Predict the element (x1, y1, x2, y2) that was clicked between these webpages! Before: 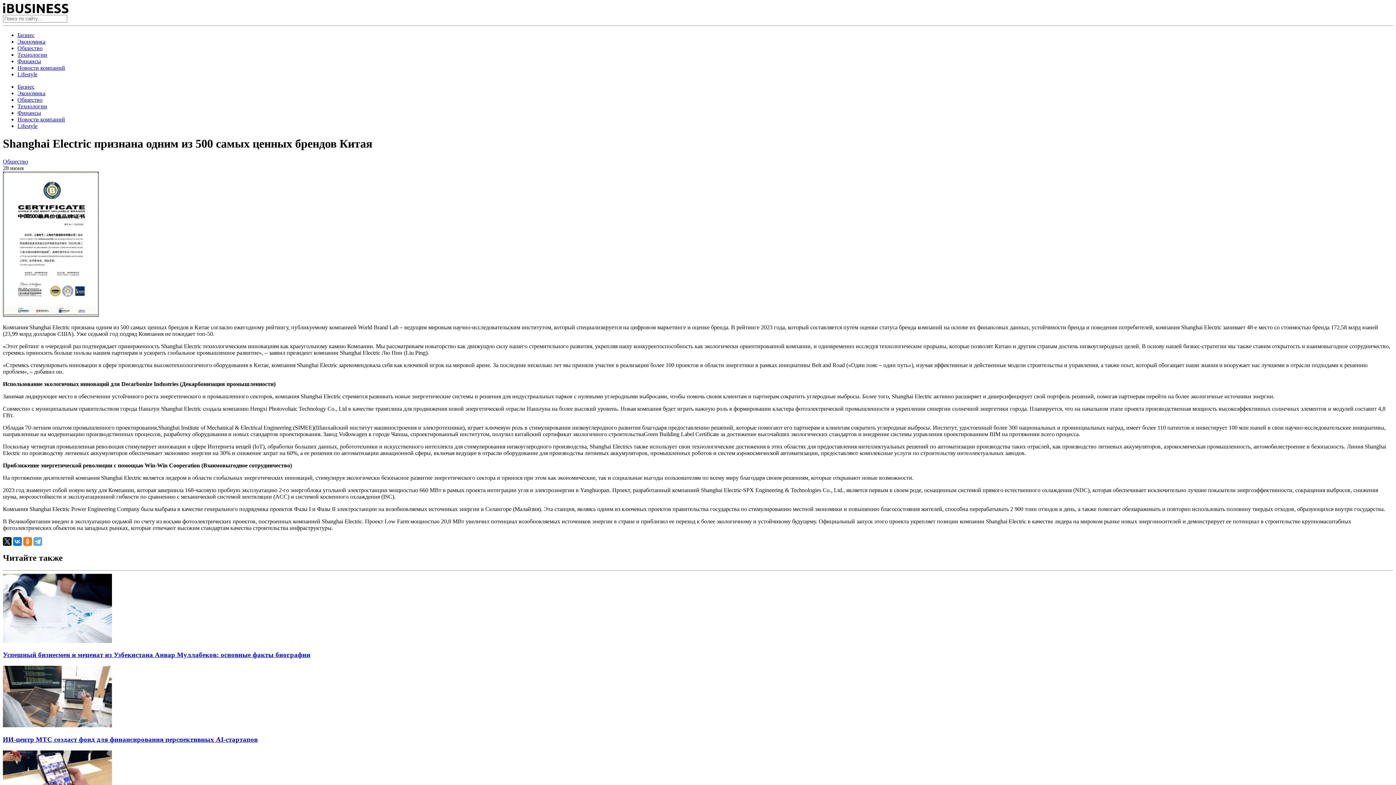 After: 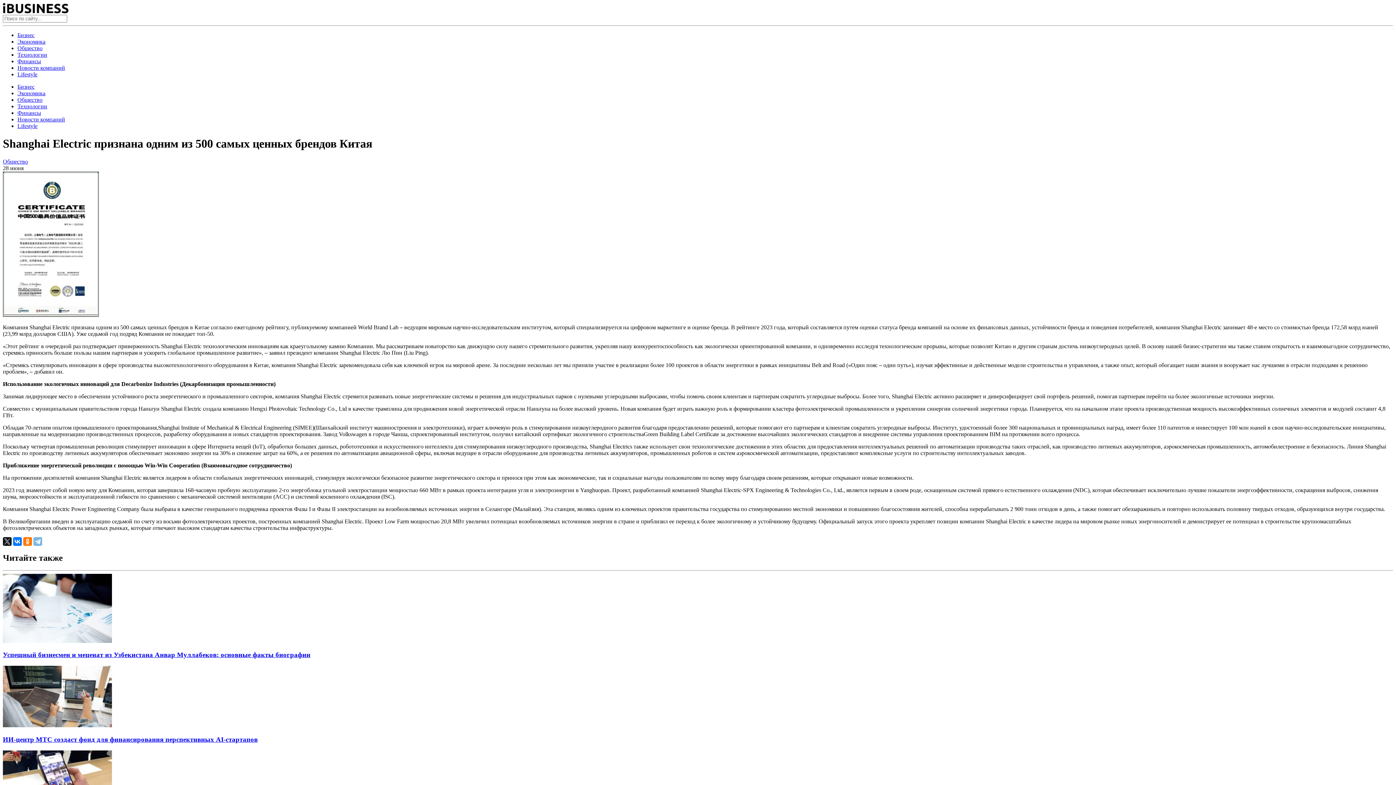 Action: bbox: (33, 537, 42, 546)